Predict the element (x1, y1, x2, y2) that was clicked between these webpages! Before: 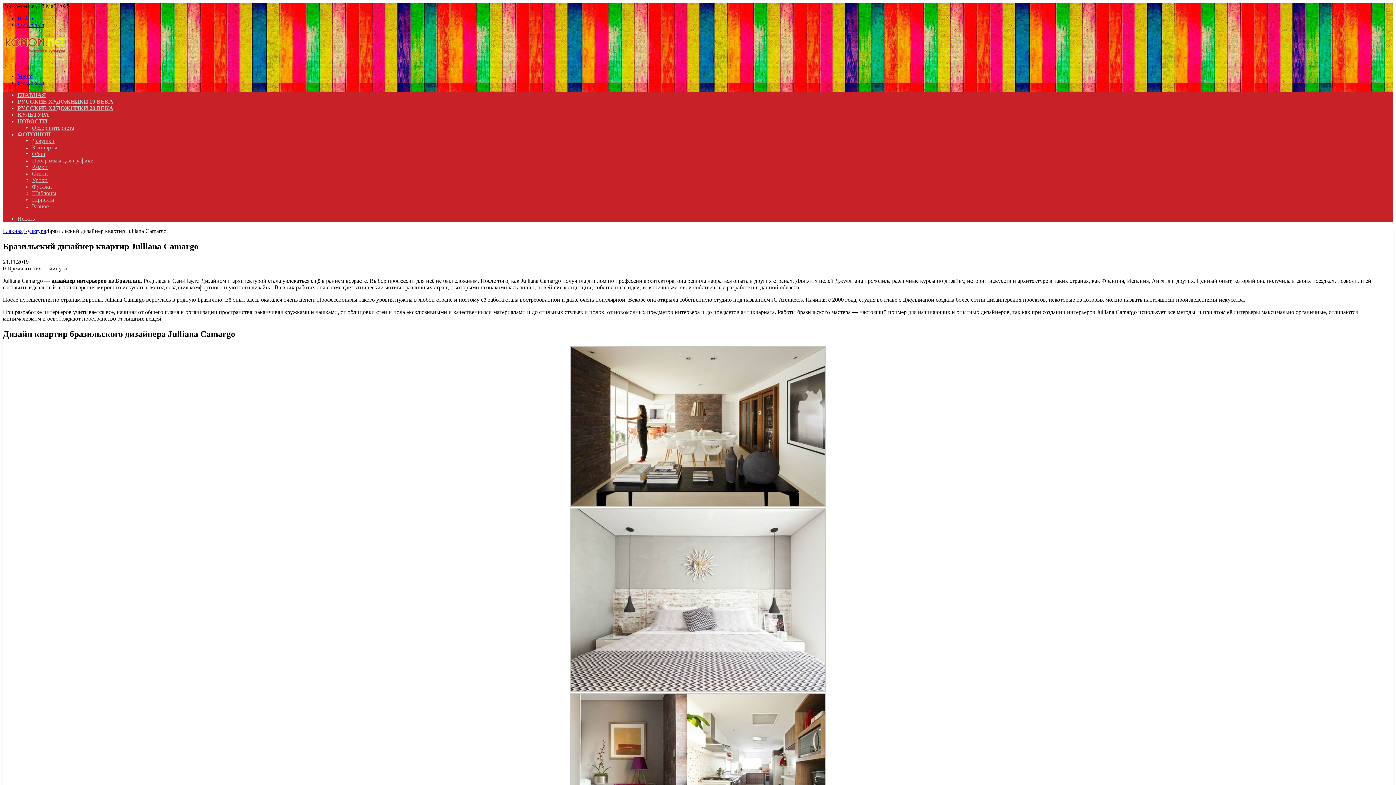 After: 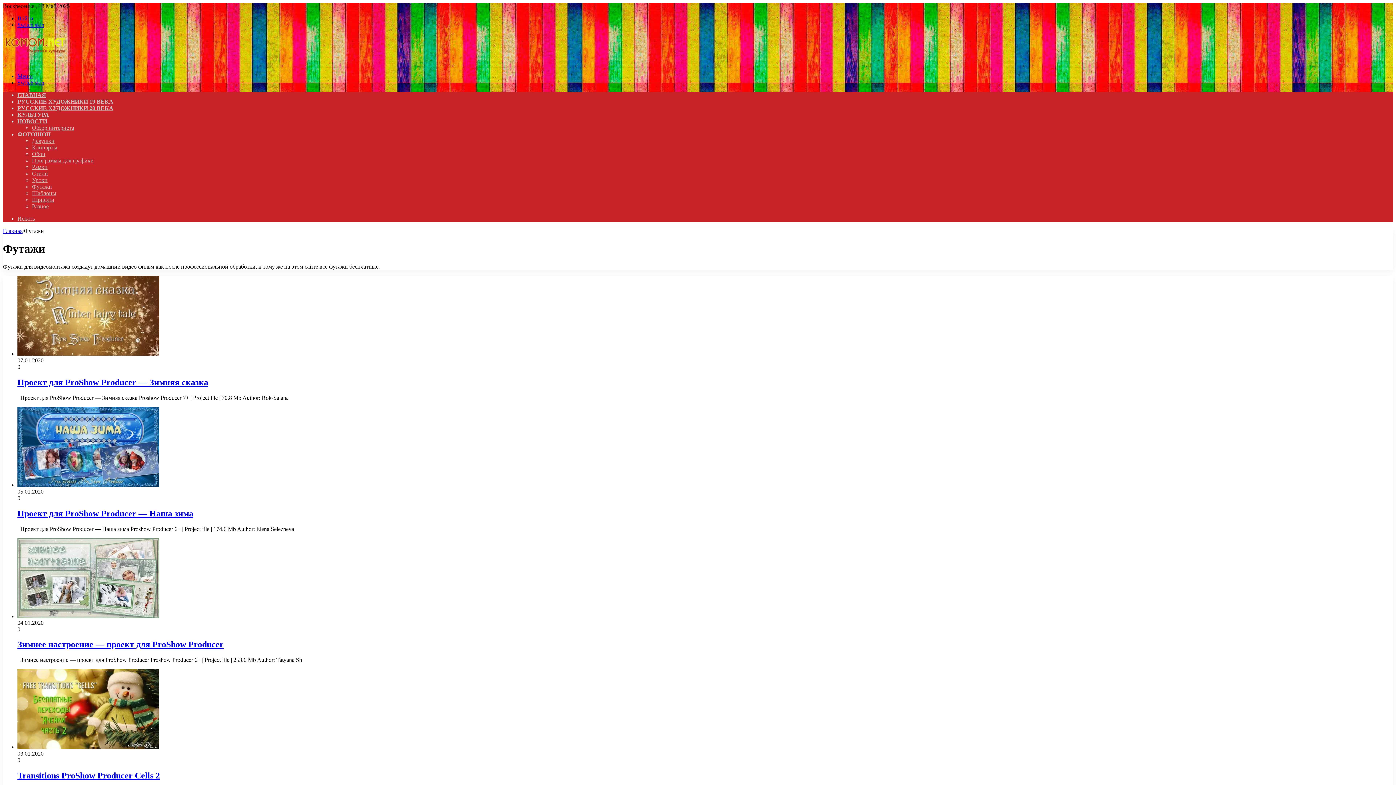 Action: label: Футажи bbox: (32, 183, 52, 189)